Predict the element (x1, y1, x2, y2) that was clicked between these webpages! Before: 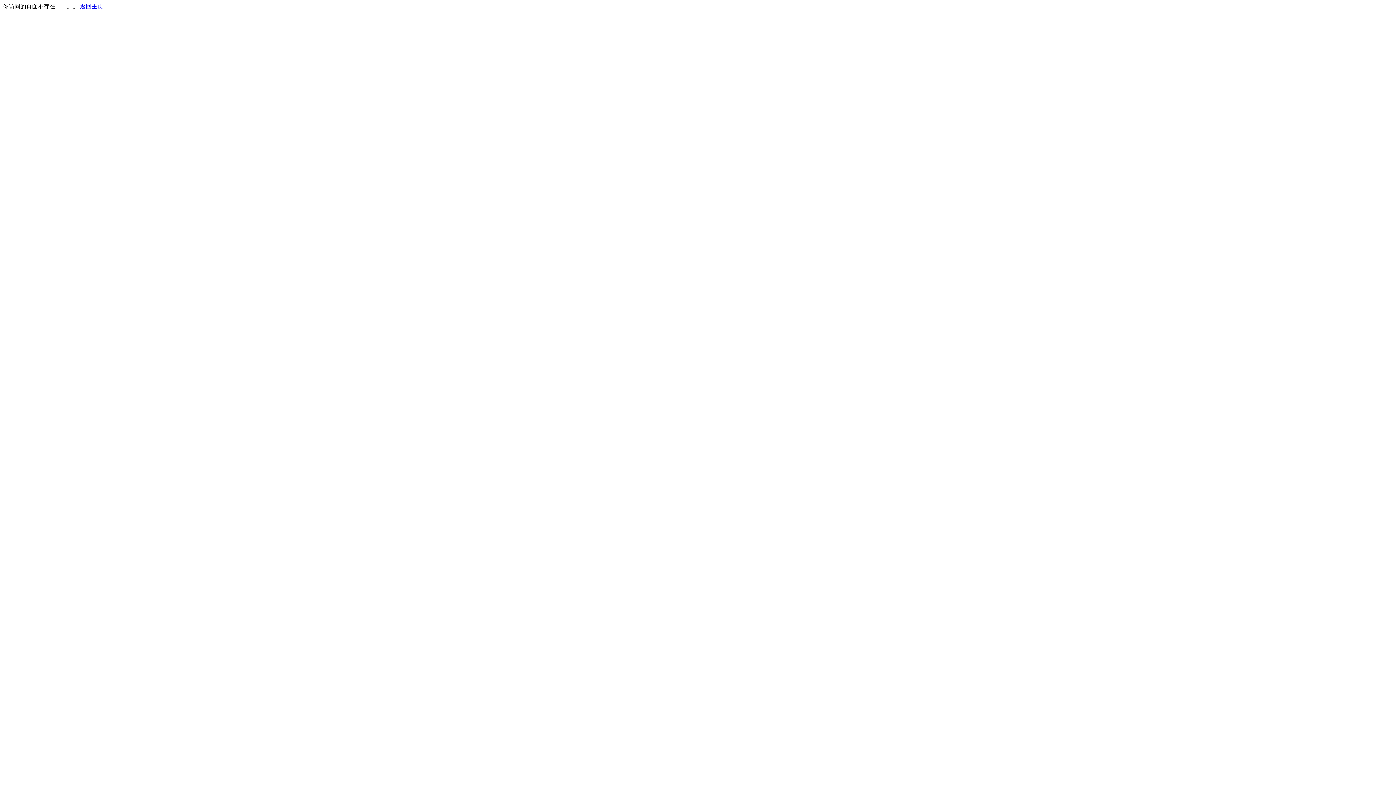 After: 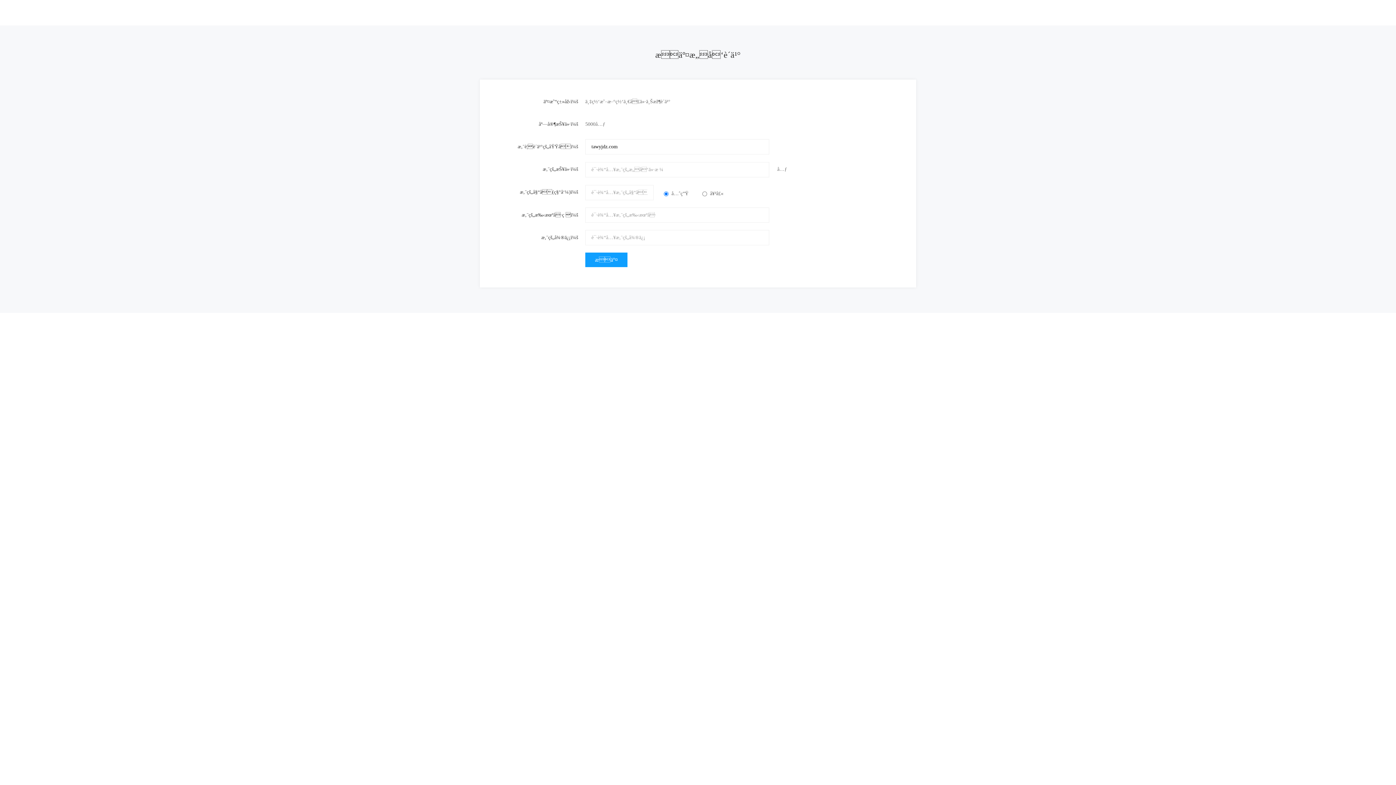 Action: bbox: (80, 3, 103, 9) label: 返回主页